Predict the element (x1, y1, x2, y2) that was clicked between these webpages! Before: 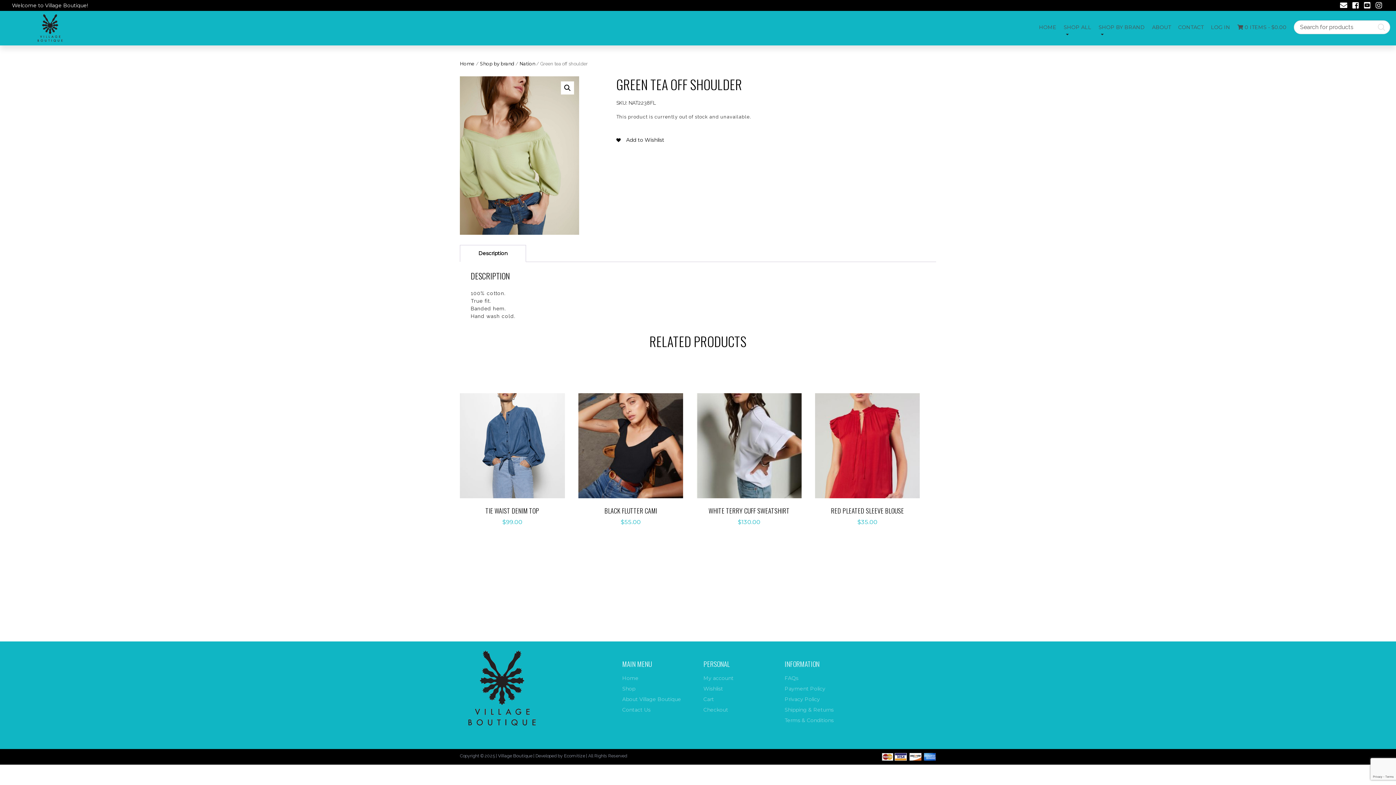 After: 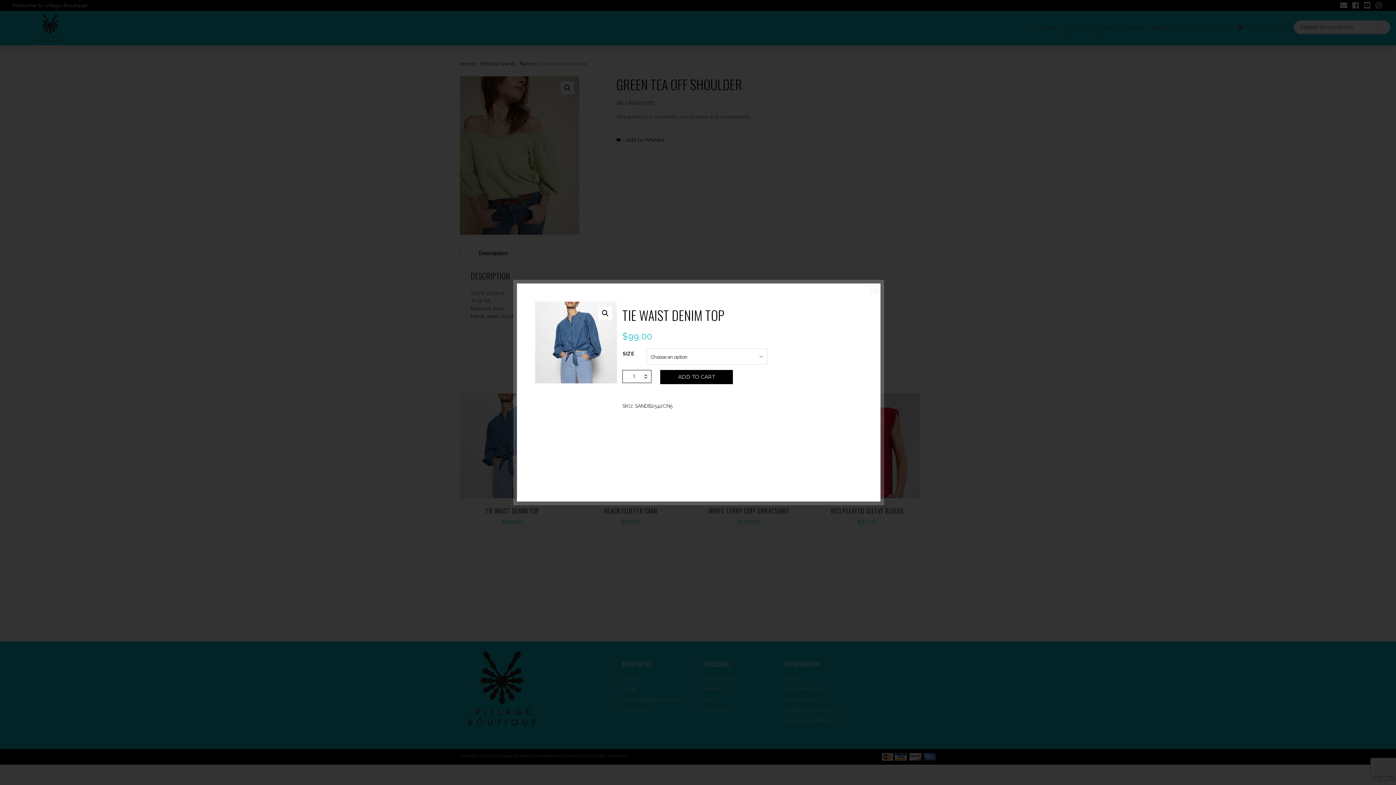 Action: label: Quick View bbox: (479, 423, 545, 444)